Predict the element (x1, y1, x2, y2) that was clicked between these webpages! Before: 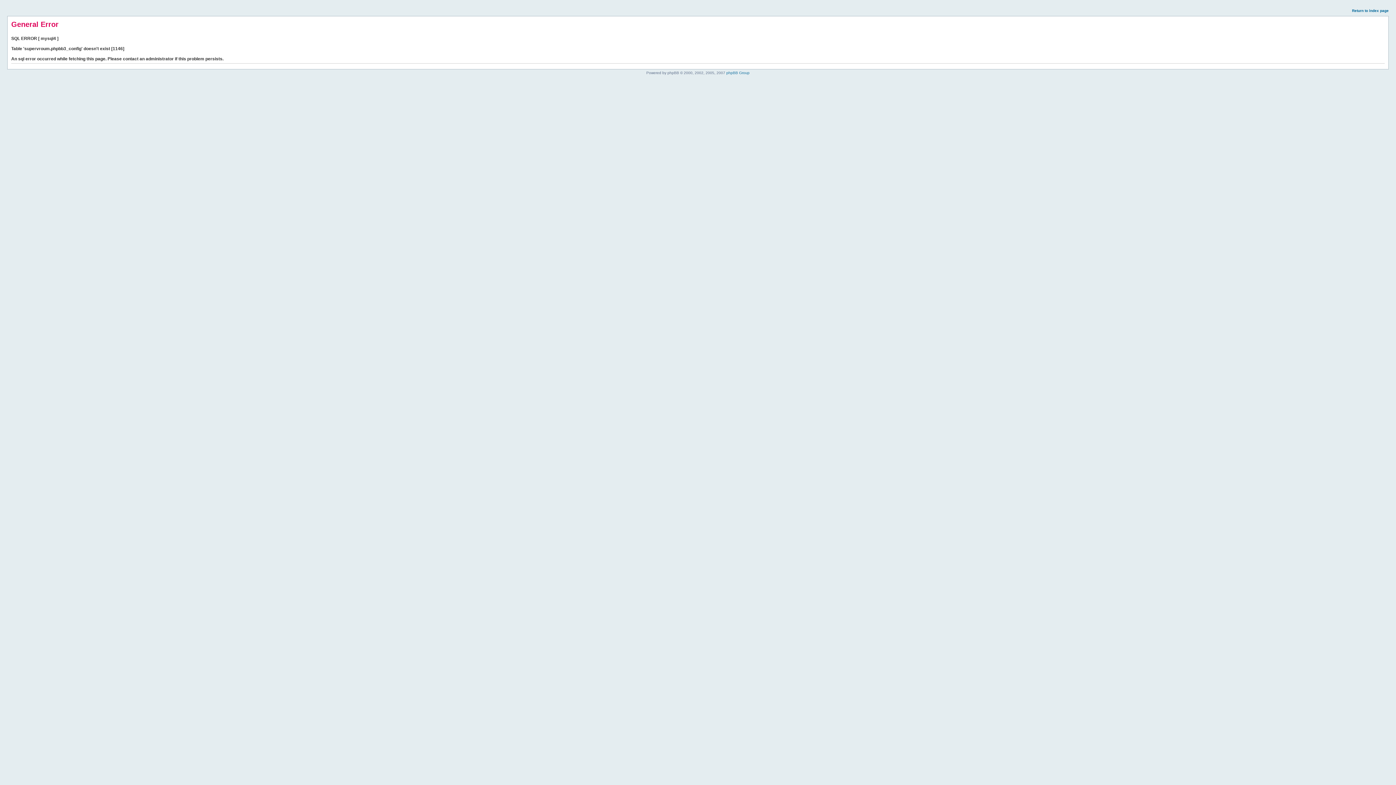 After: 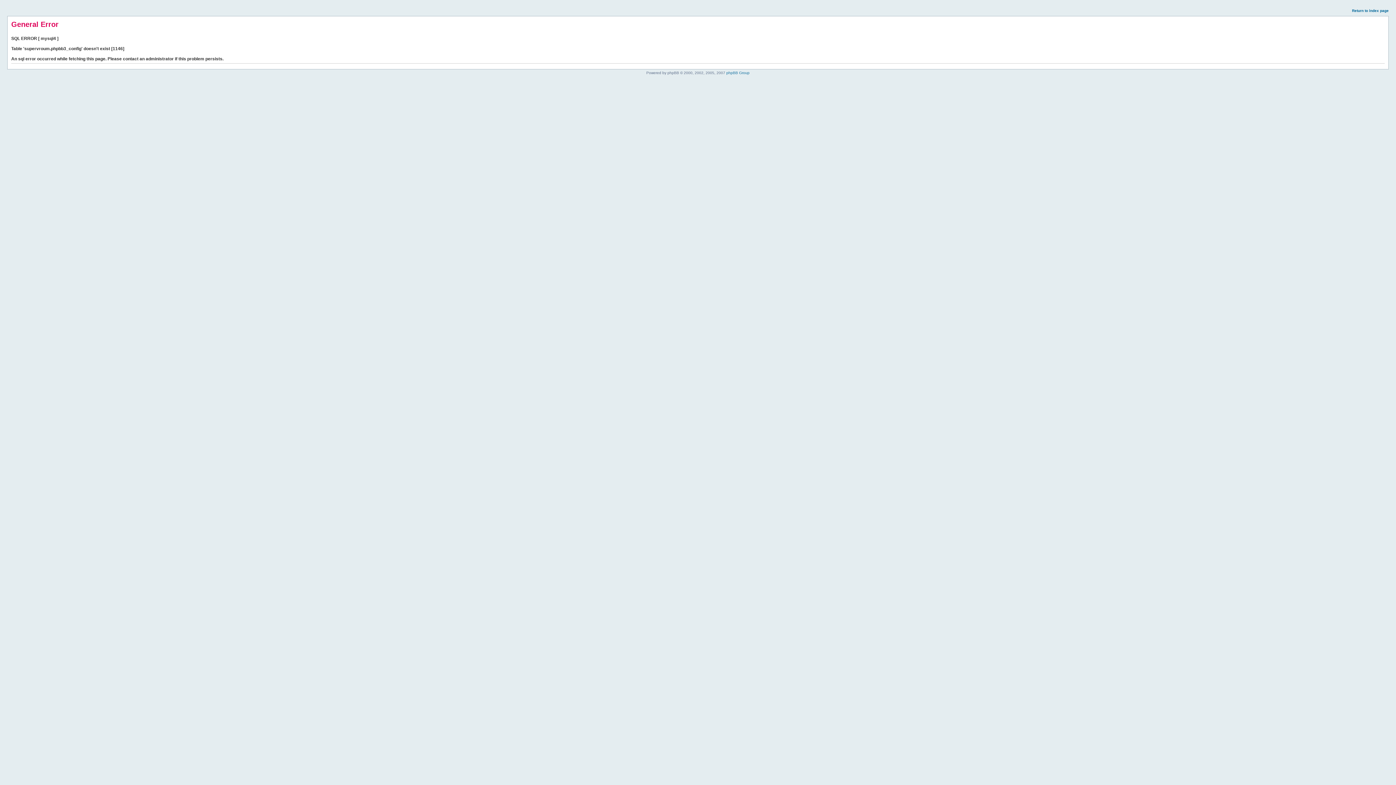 Action: bbox: (1352, 8, 1389, 12) label: Return to index page